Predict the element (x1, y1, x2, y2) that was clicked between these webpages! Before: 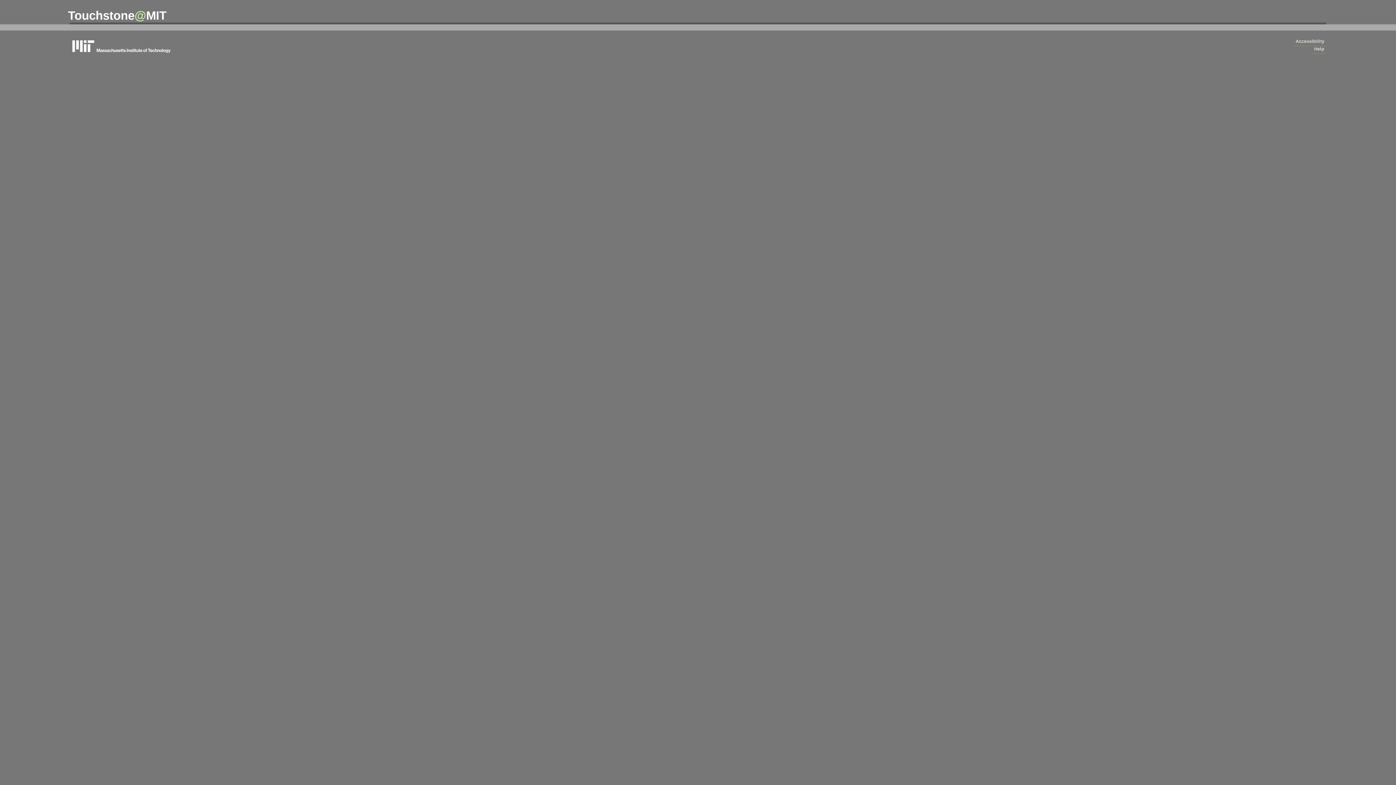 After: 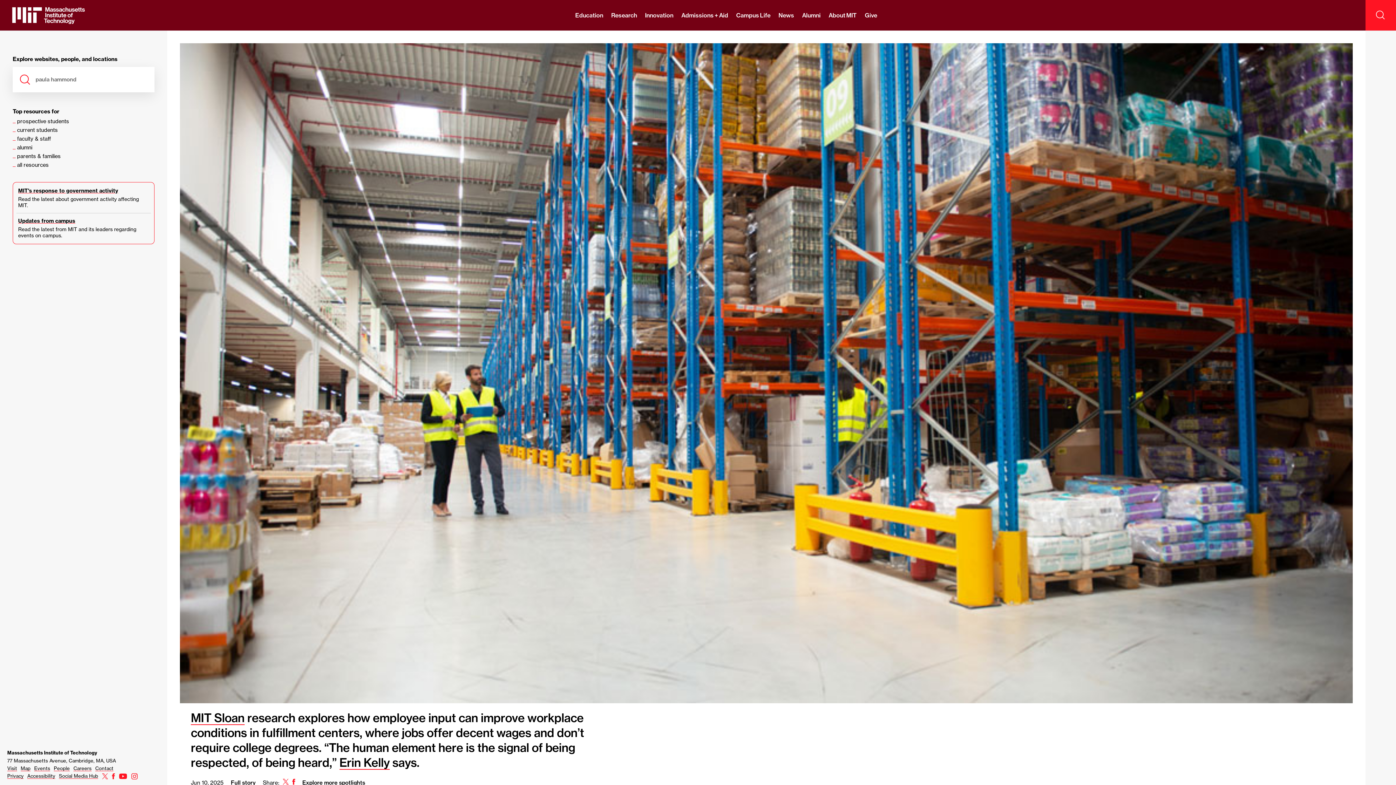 Action: label: massachusetts institute of technology bbox: (69, 37, 178, 54)